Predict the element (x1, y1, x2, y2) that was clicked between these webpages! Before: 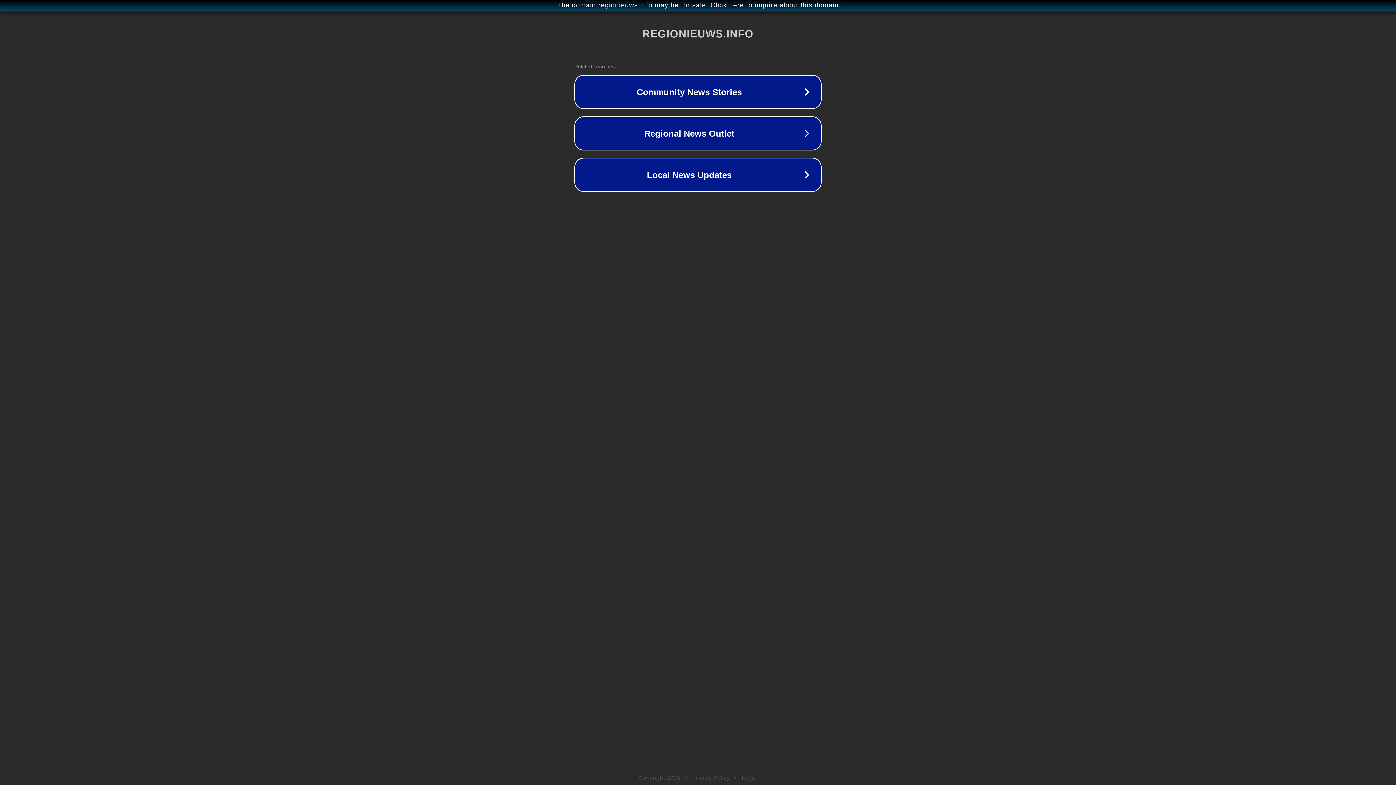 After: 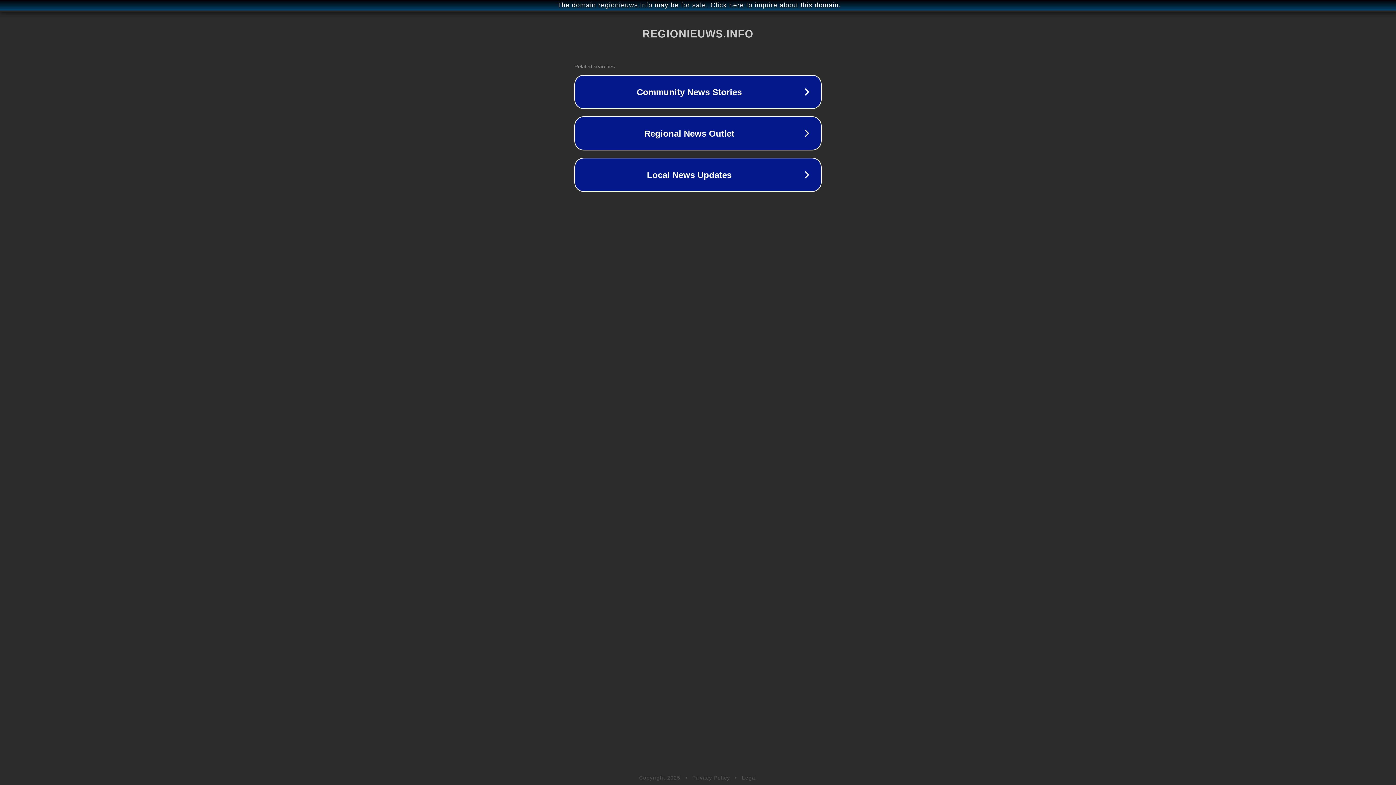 Action: bbox: (692, 775, 730, 781) label: Privacy Policy